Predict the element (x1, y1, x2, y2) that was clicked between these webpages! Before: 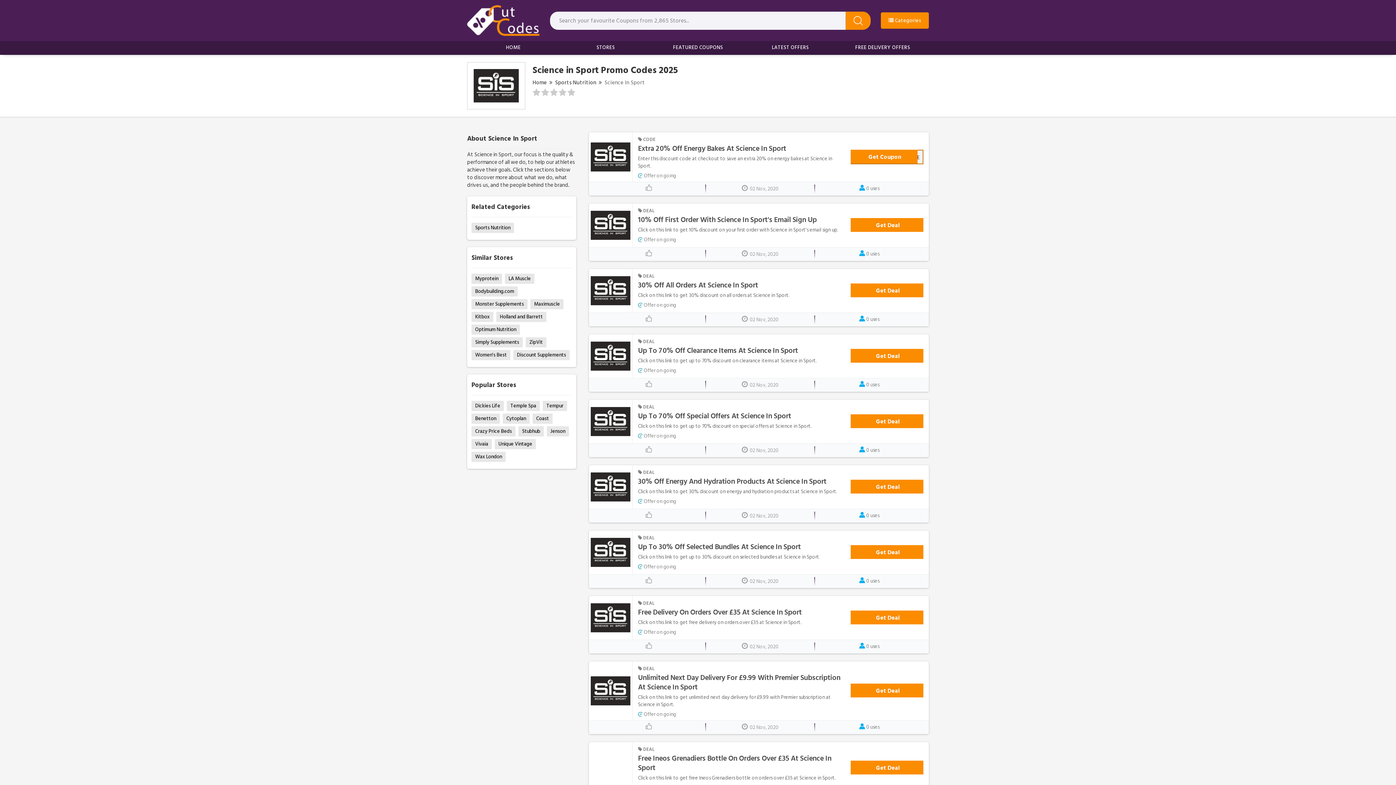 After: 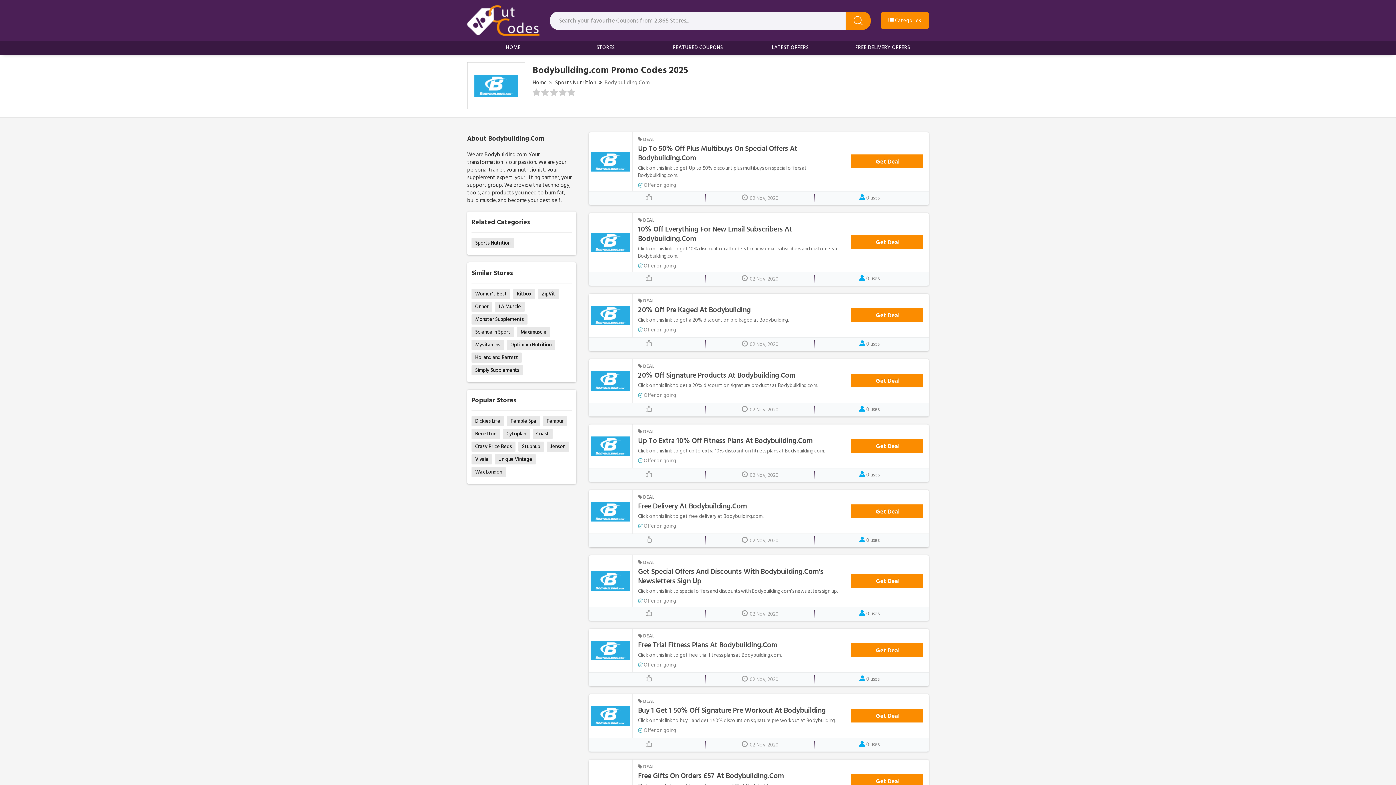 Action: bbox: (471, 286, 517, 296) label: Bodybuilding.com